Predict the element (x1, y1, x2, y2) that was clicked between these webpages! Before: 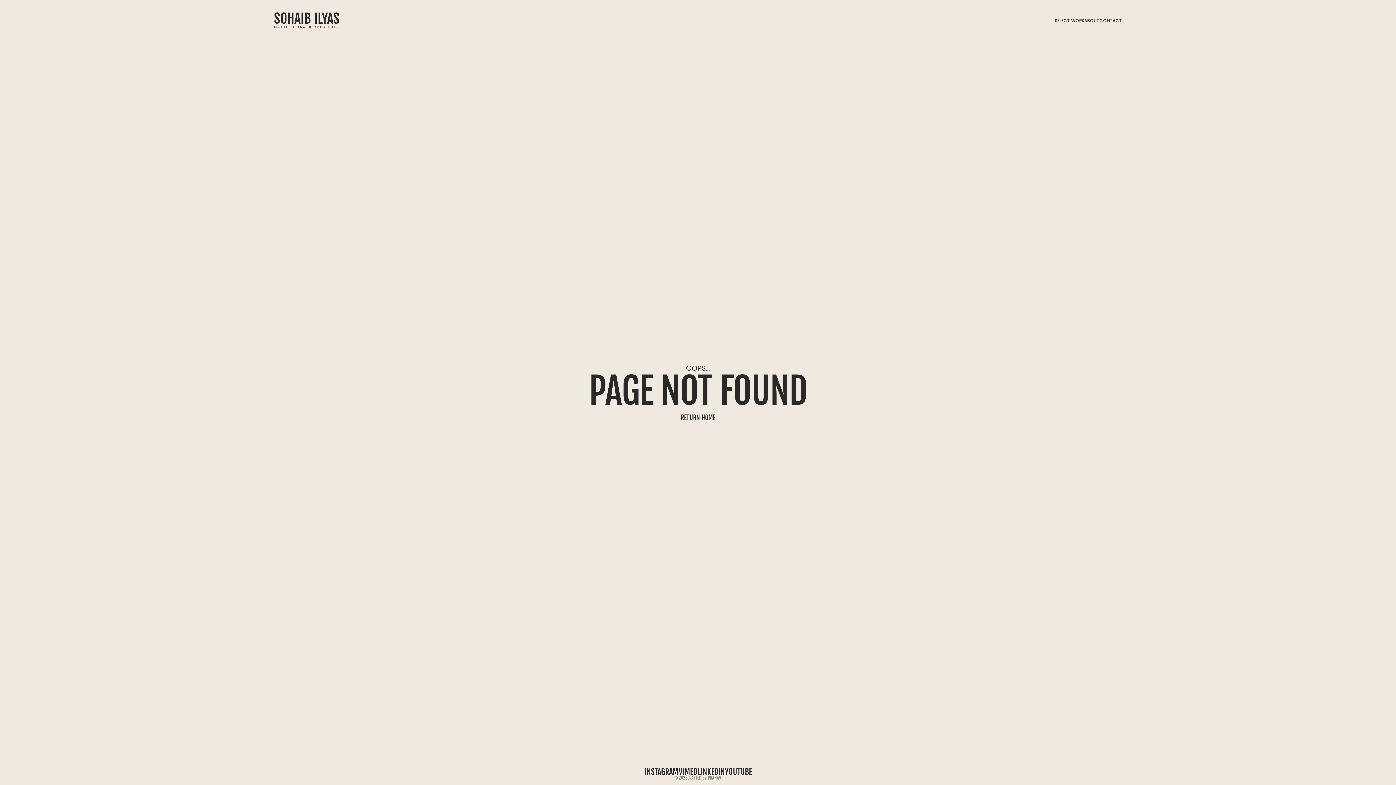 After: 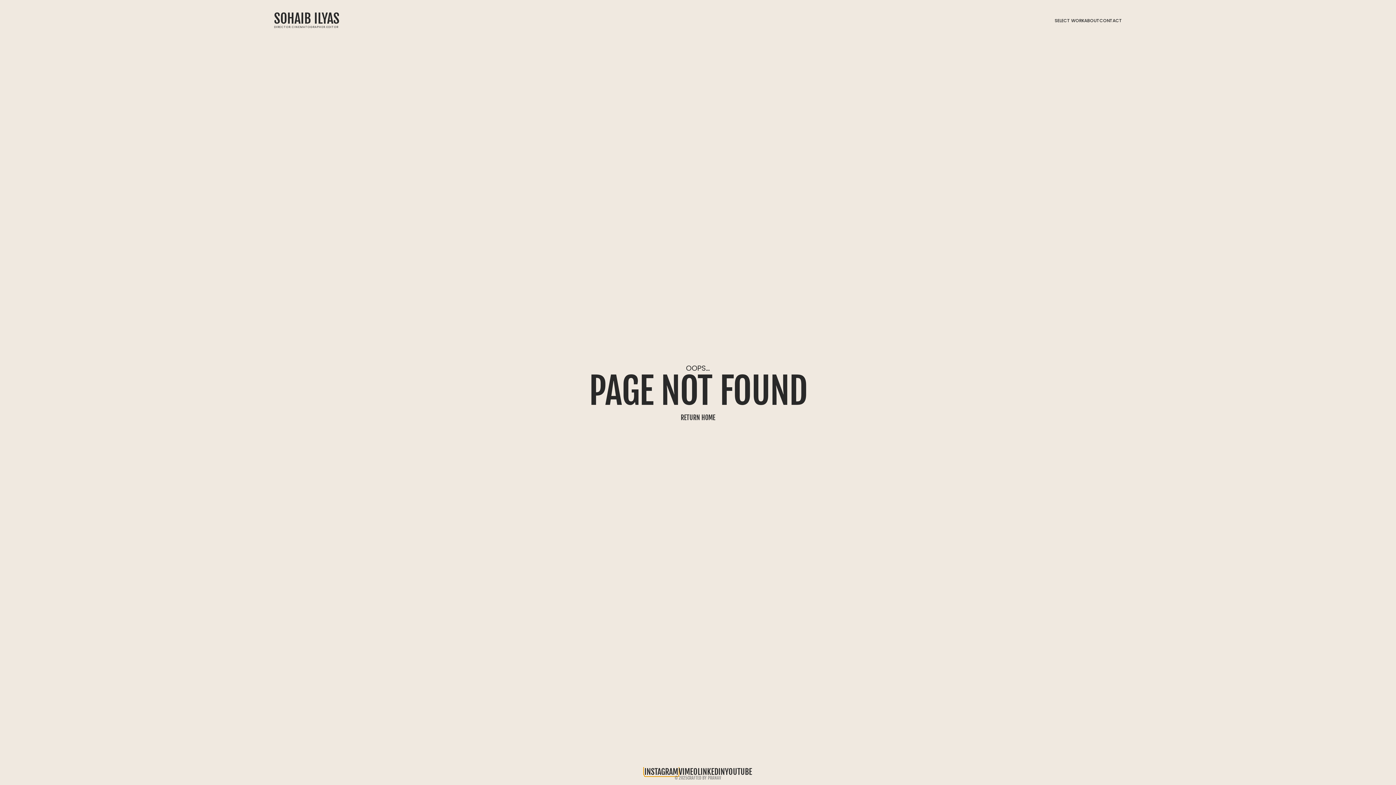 Action: bbox: (644, 767, 678, 774) label: INSTAGRAM